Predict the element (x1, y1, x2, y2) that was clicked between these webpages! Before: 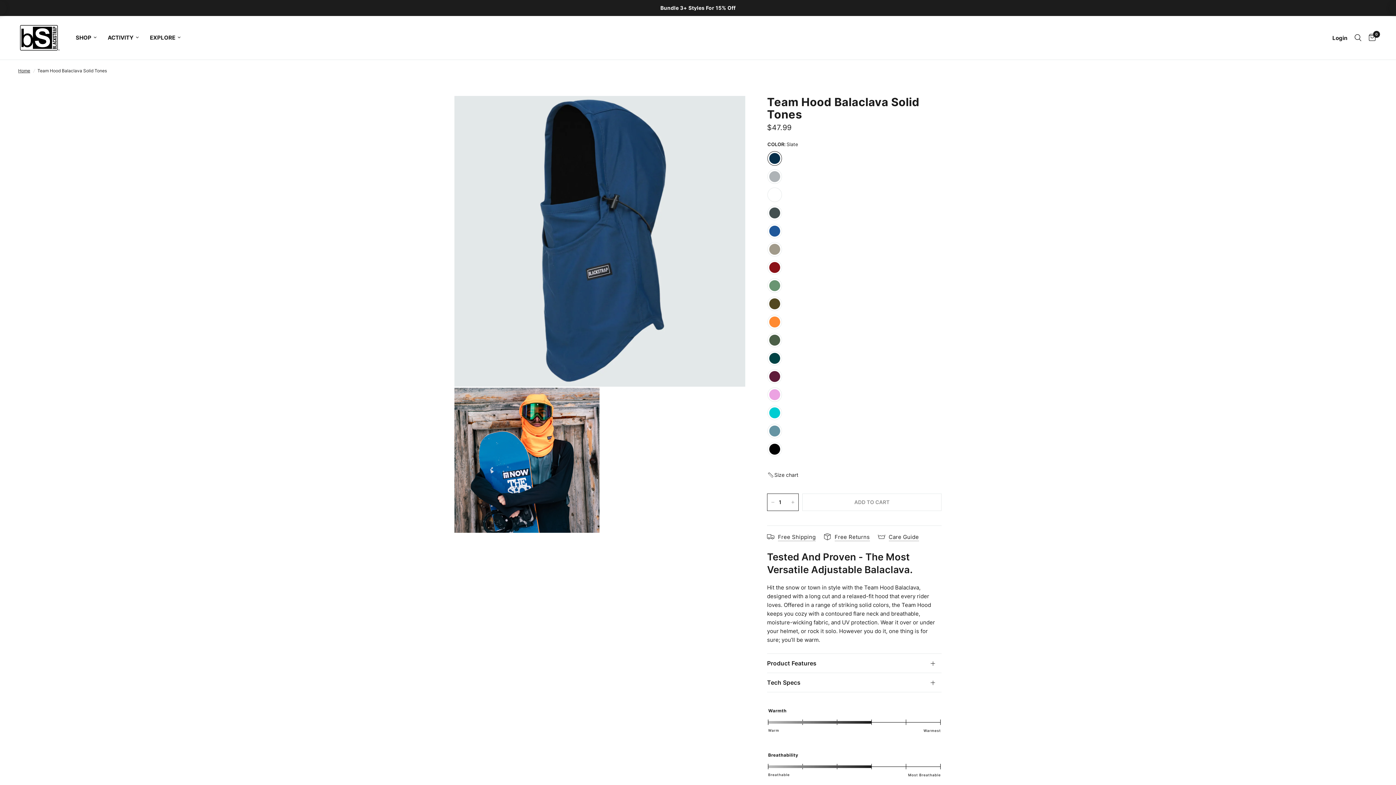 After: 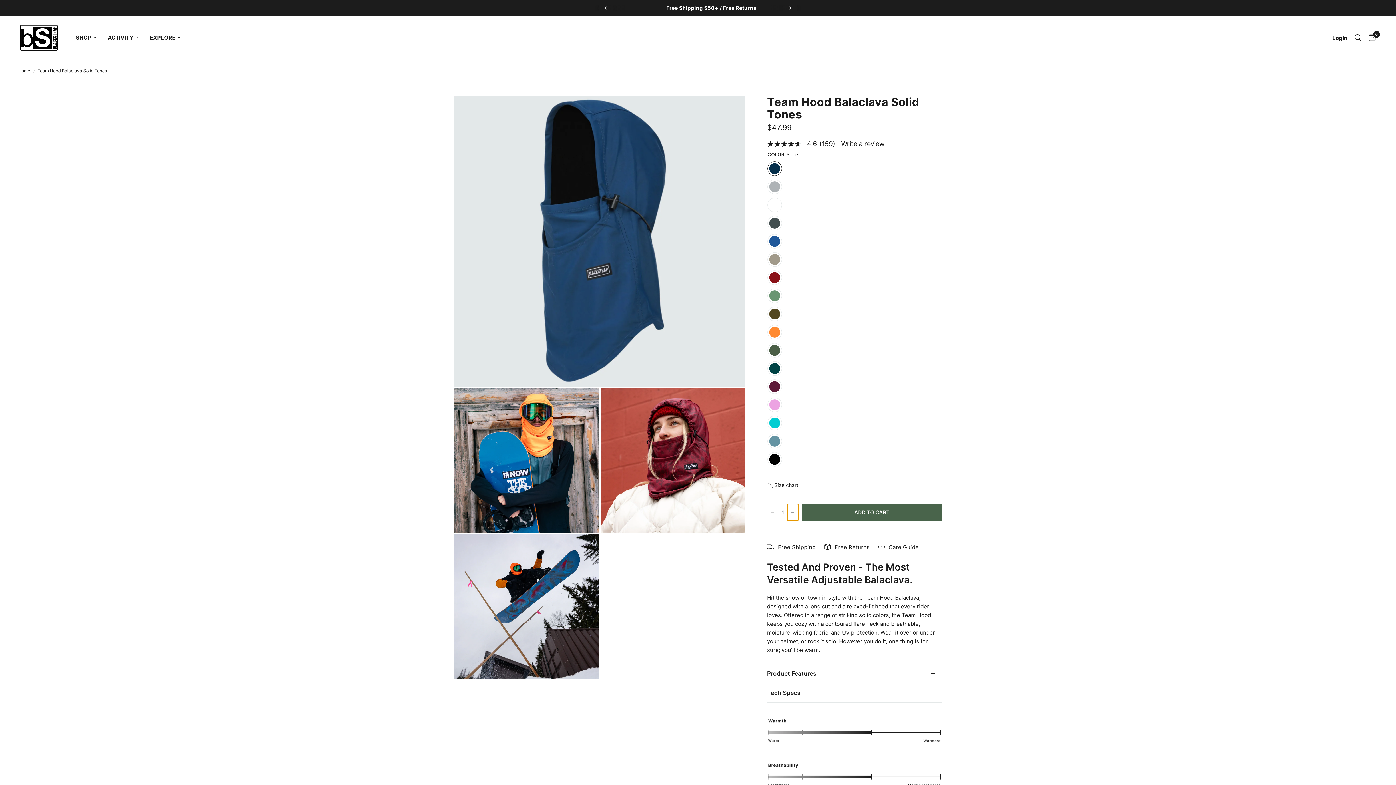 Action: label: Increase quantity for Team Hood Balaclava Solid Tones bbox: (787, 494, 798, 510)